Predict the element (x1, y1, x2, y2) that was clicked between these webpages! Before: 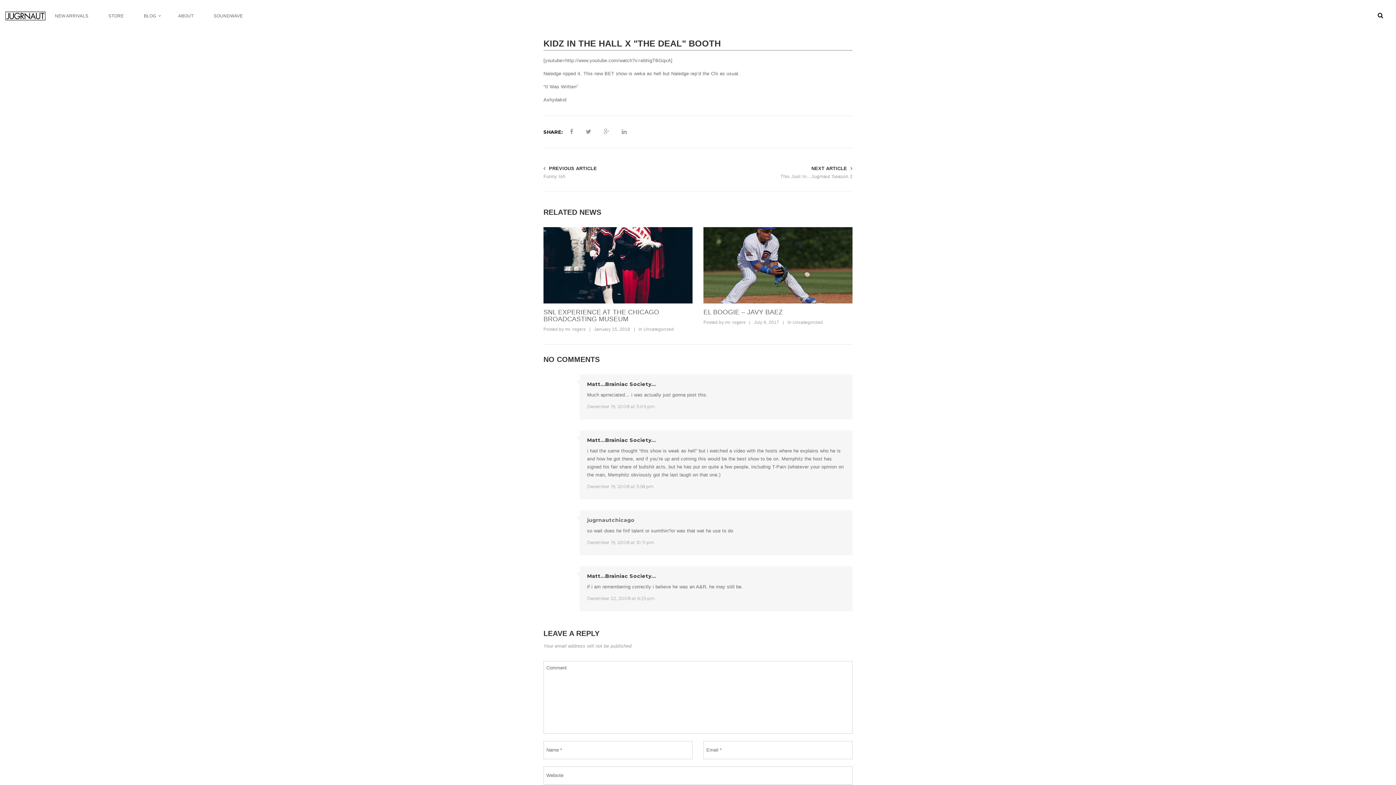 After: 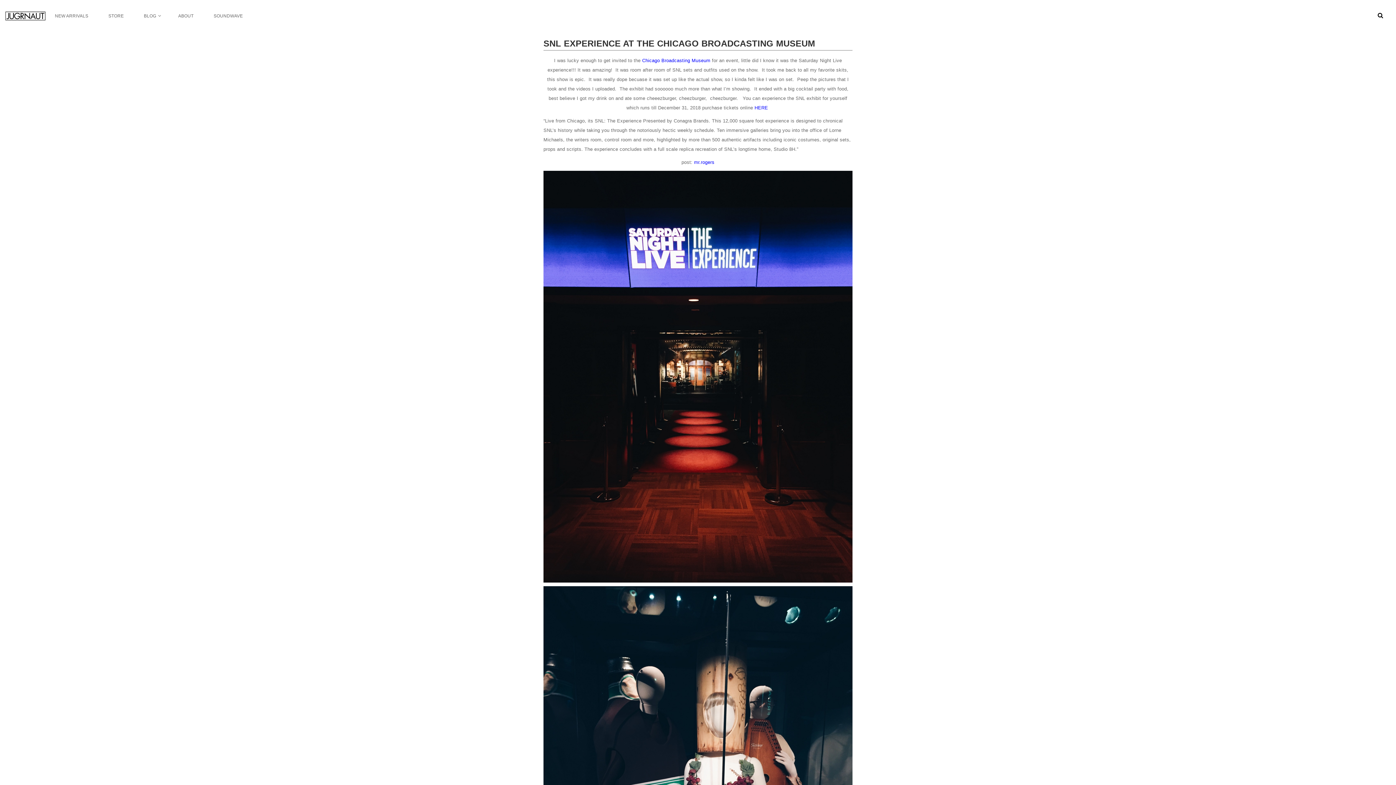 Action: bbox: (543, 227, 692, 303)